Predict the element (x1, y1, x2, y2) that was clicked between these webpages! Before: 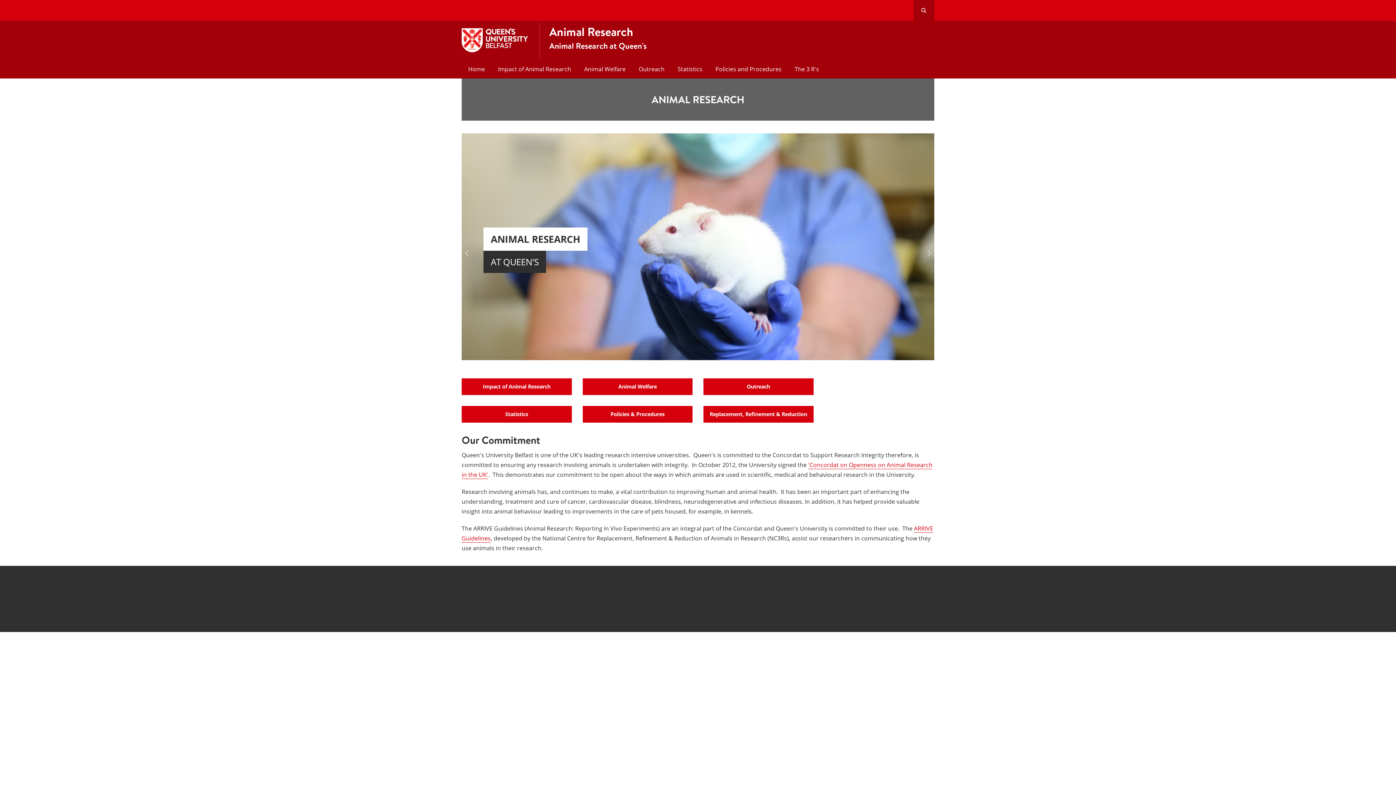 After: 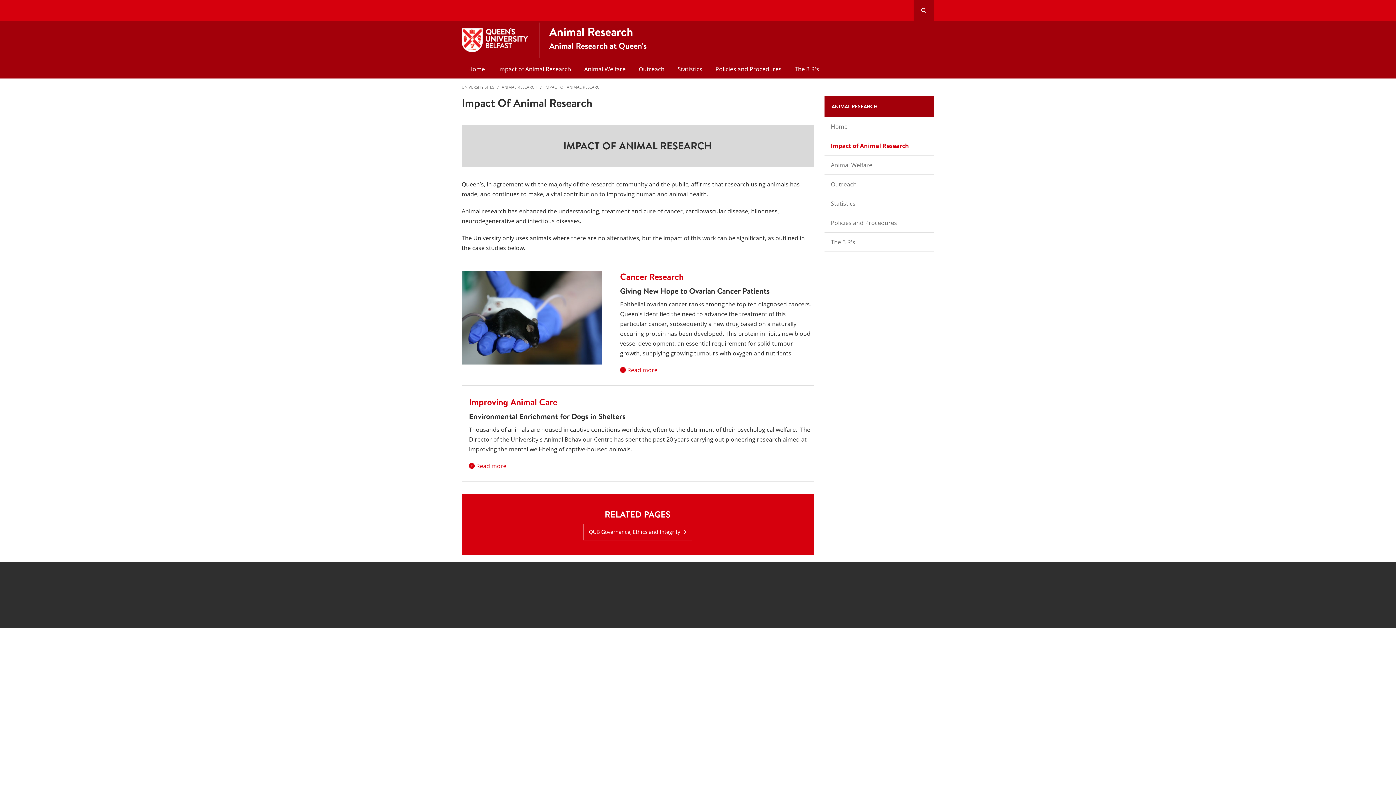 Action: label: Impact of Animal Research bbox: (491, 59, 577, 78)